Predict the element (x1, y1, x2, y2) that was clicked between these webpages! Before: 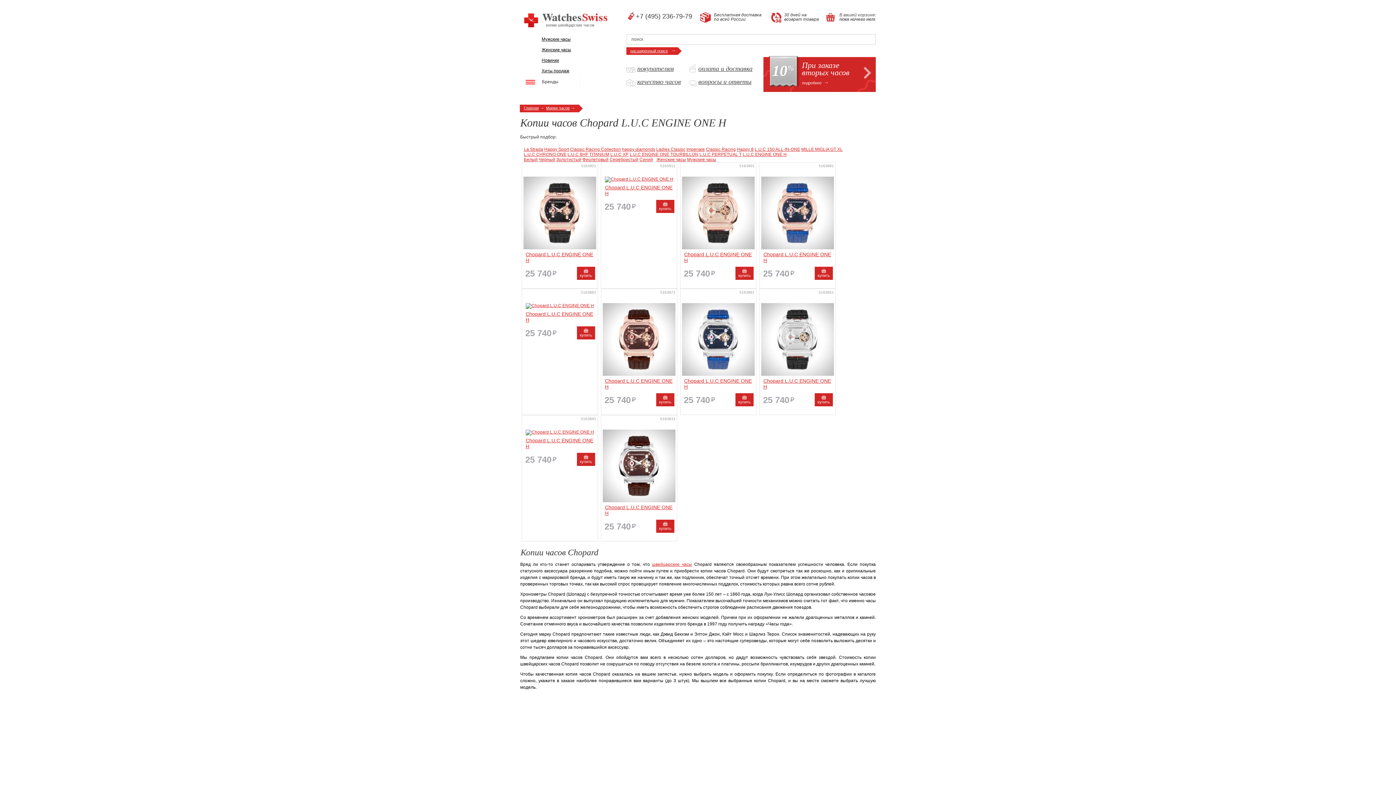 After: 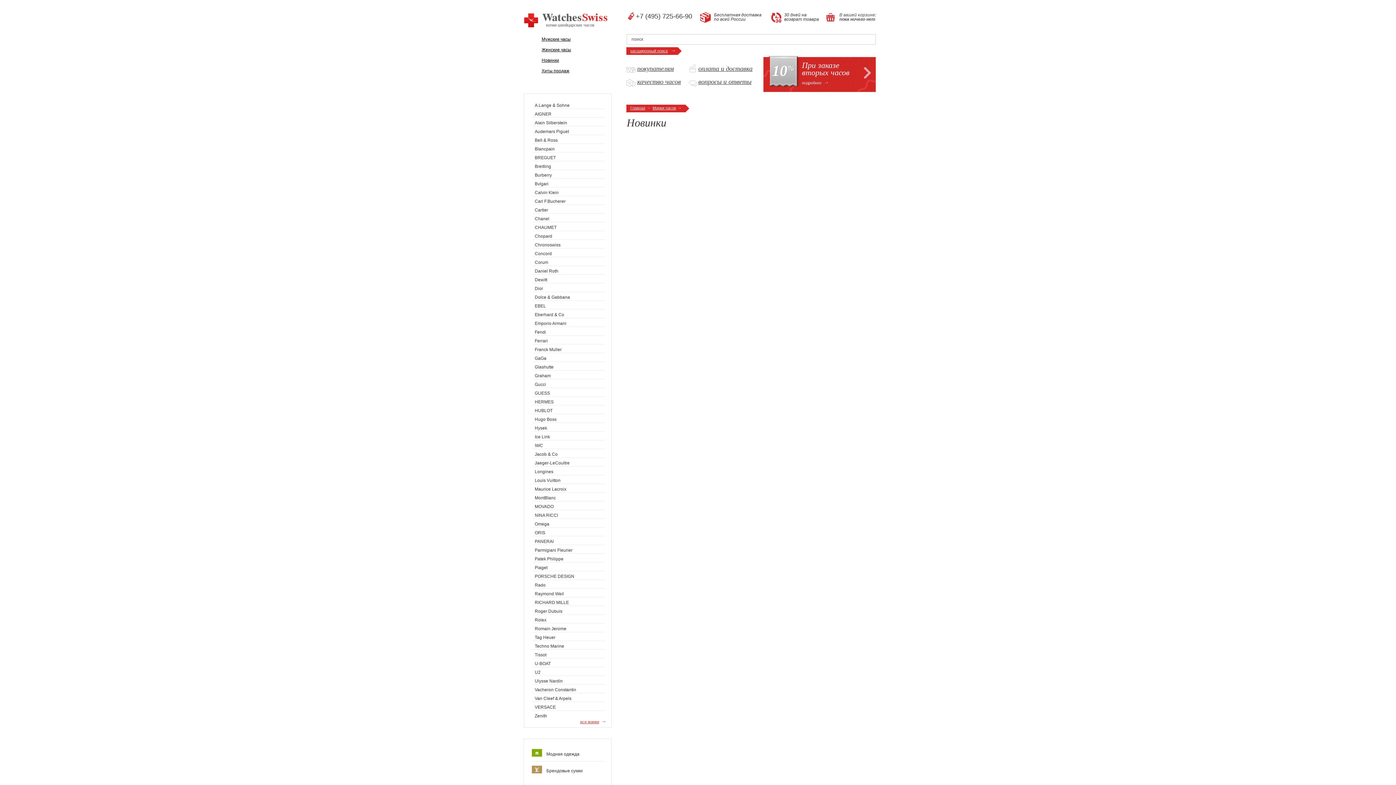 Action: label: Новинки bbox: (541, 57, 559, 62)